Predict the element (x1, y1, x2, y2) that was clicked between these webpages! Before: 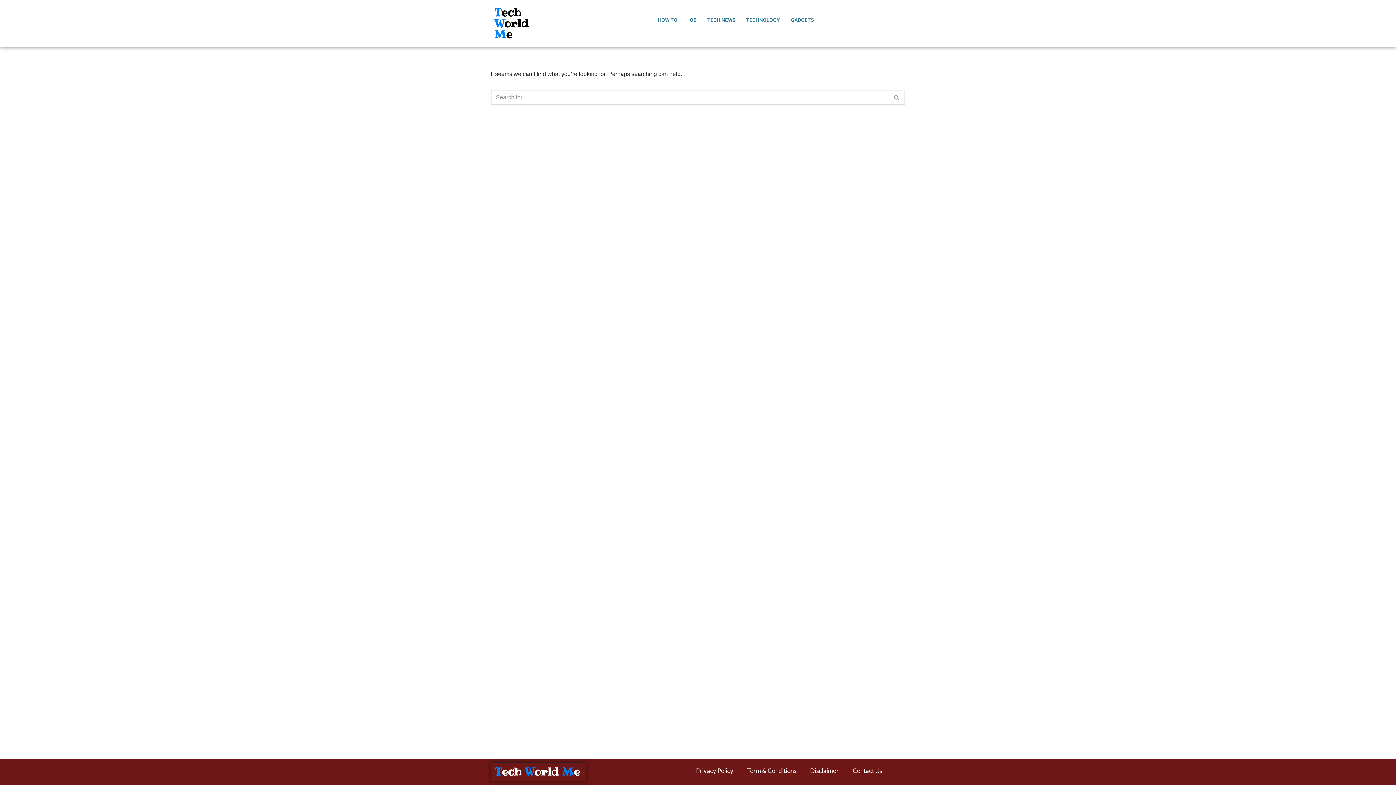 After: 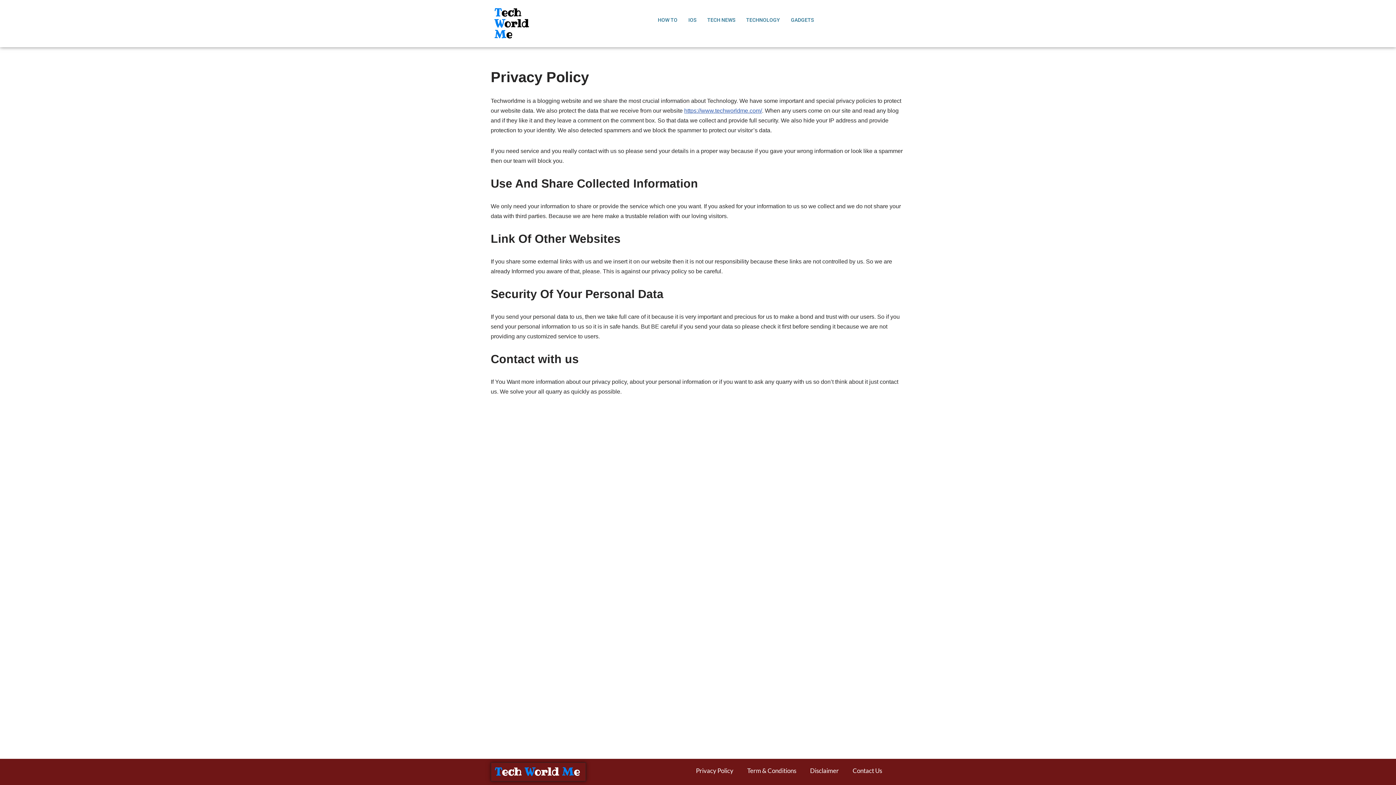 Action: bbox: (688, 766, 733, 776) label: Privacy Policy